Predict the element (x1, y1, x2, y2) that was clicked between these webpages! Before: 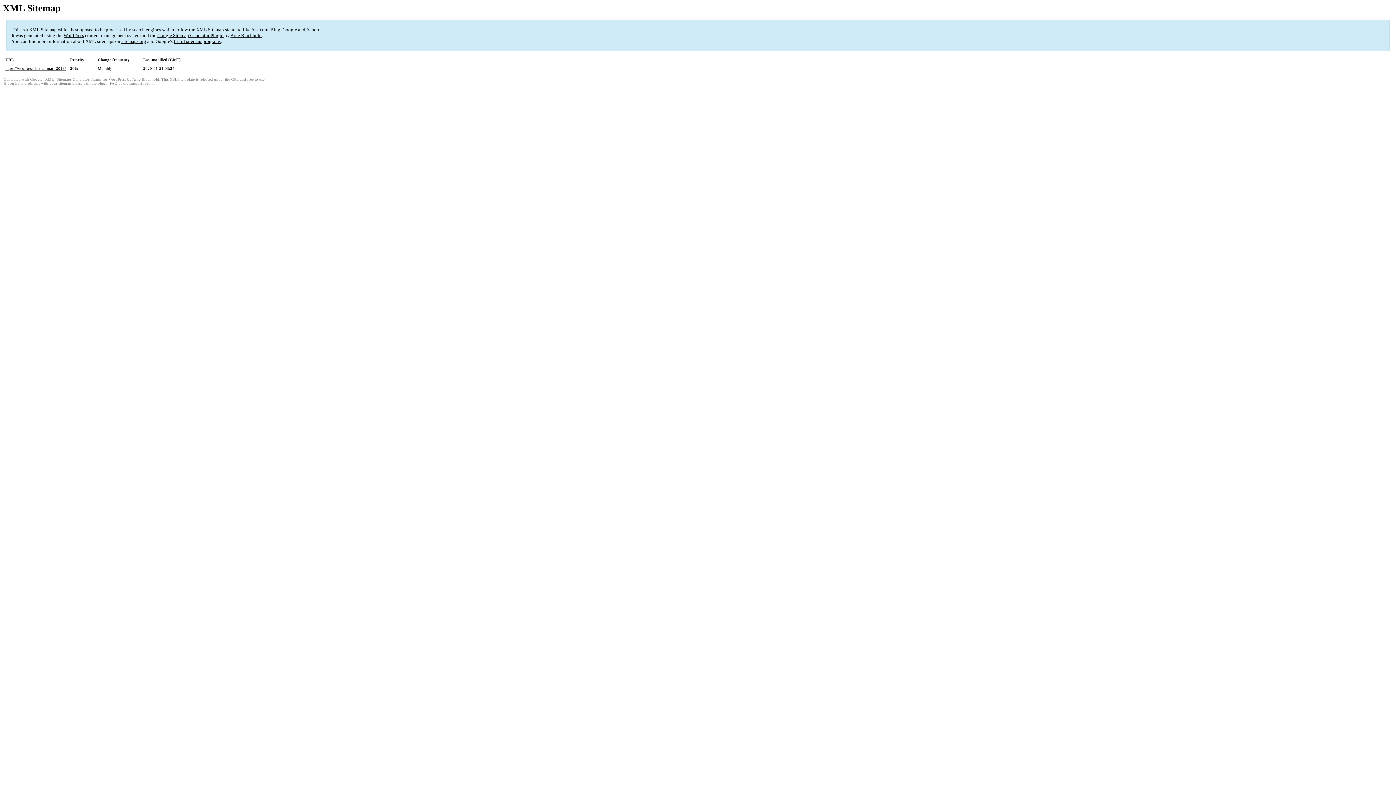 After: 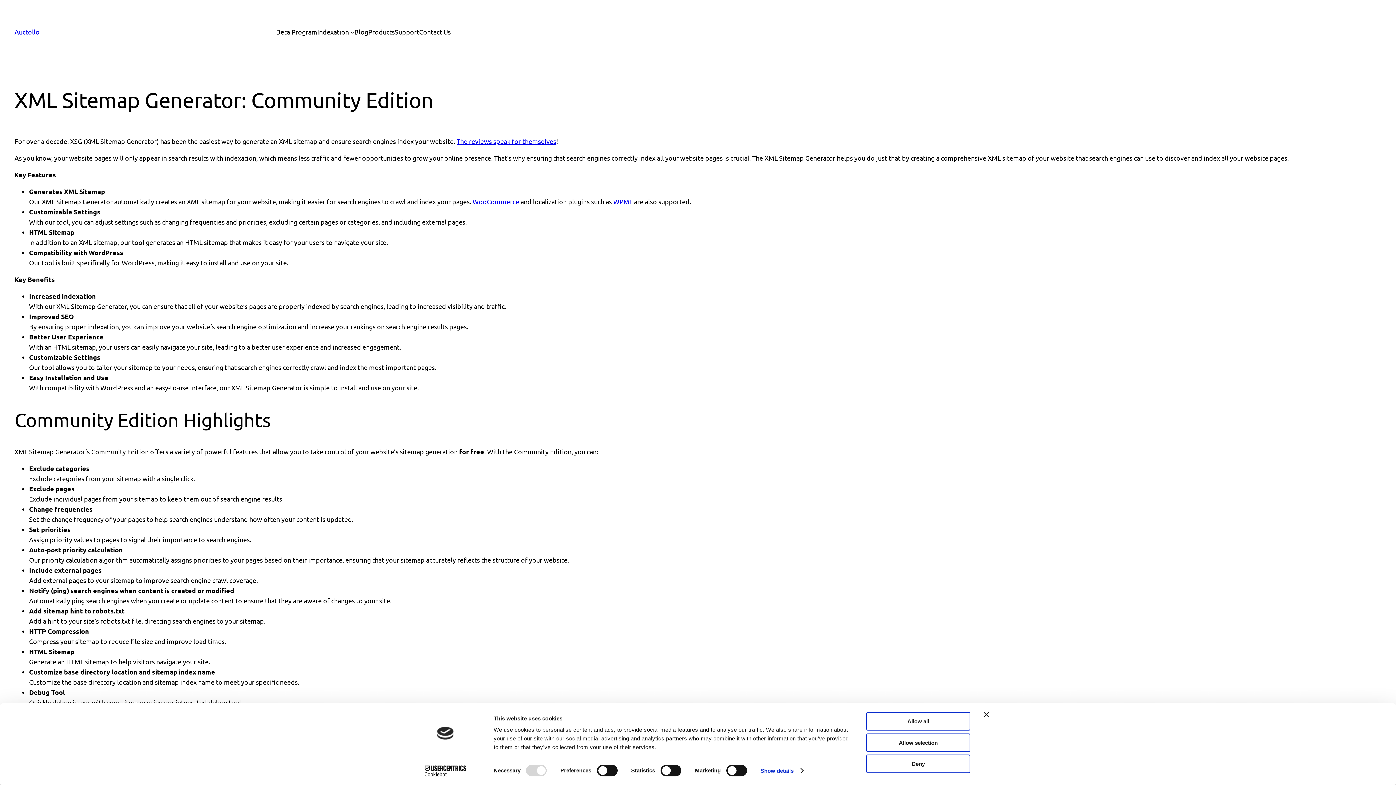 Action: bbox: (157, 32, 223, 38) label: Google Sitemap Generator Plugin